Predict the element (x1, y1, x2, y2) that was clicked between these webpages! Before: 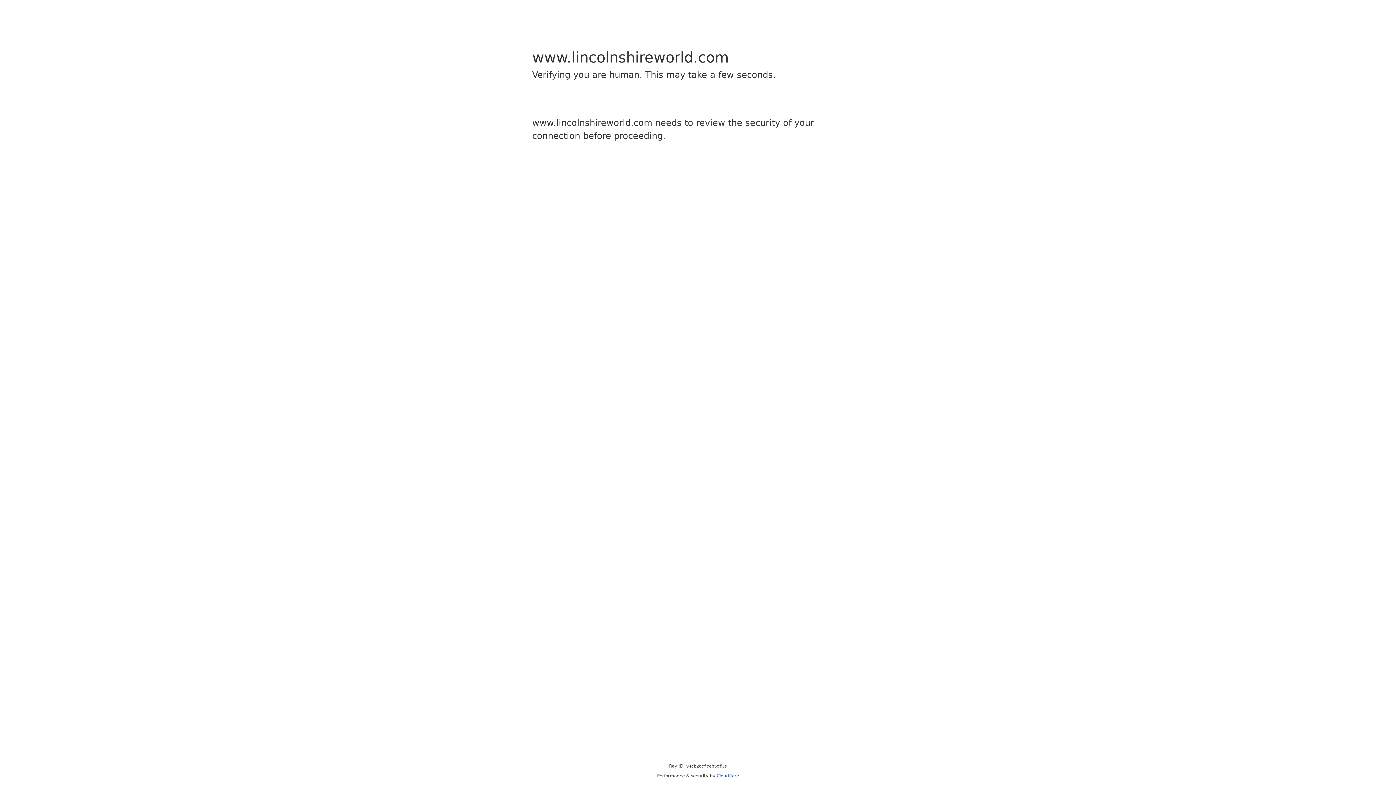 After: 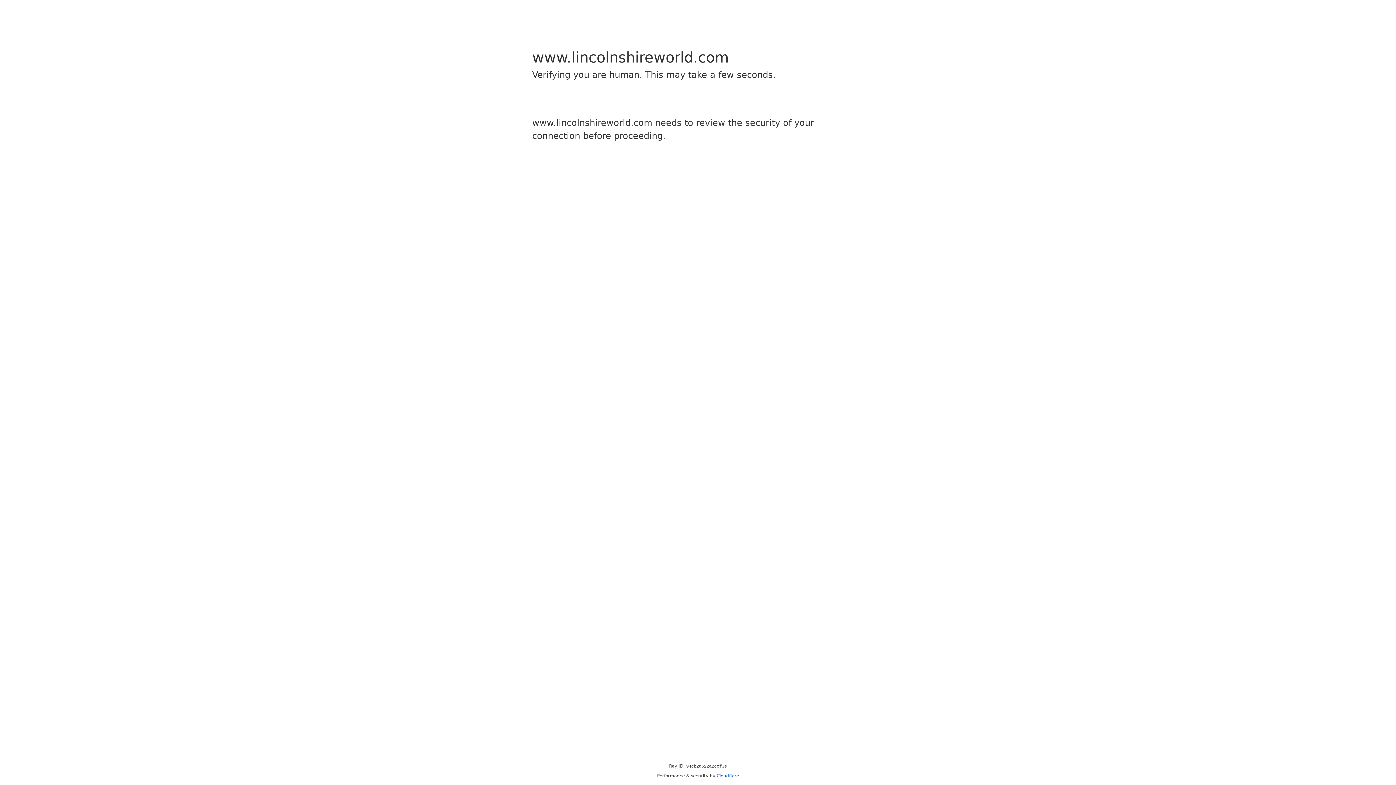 Action: label: Cloudflare bbox: (716, 773, 739, 778)